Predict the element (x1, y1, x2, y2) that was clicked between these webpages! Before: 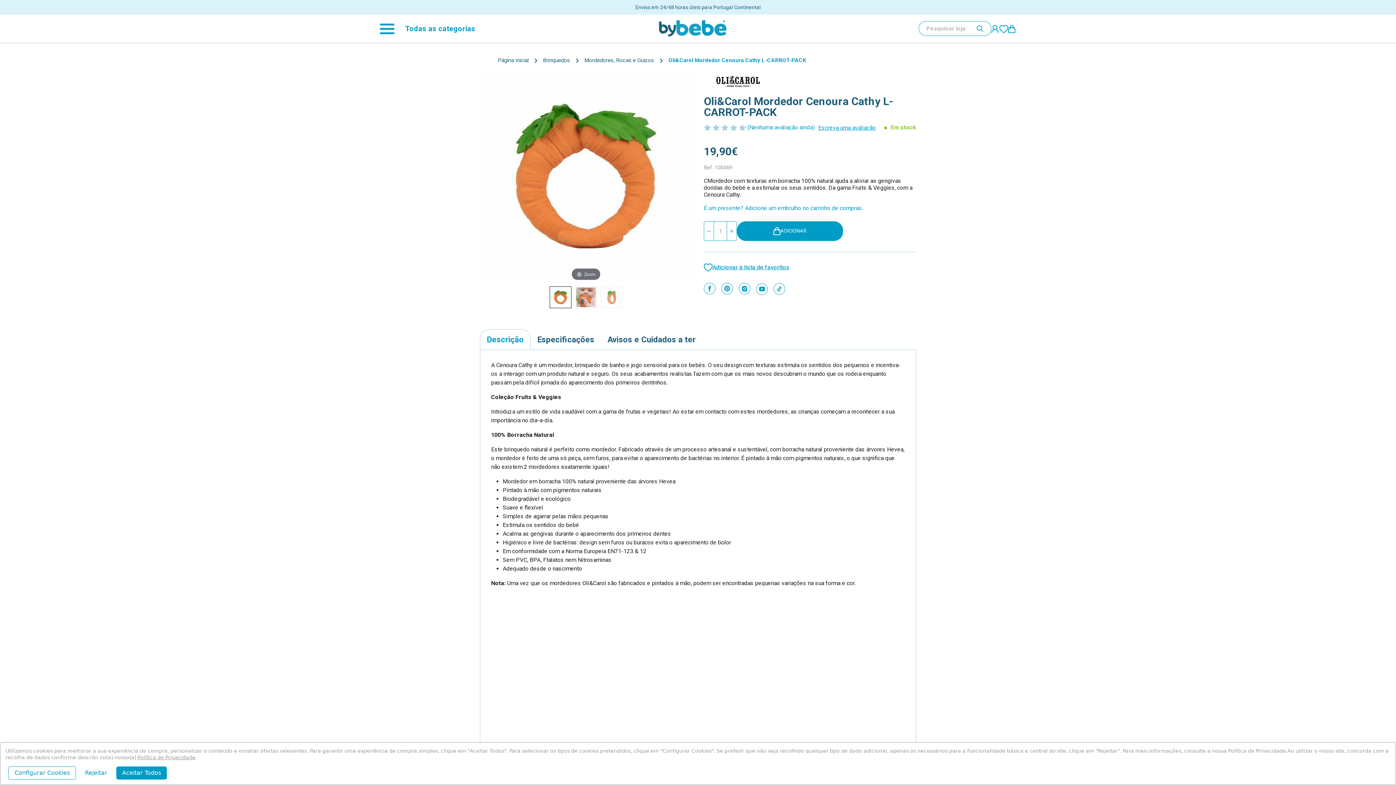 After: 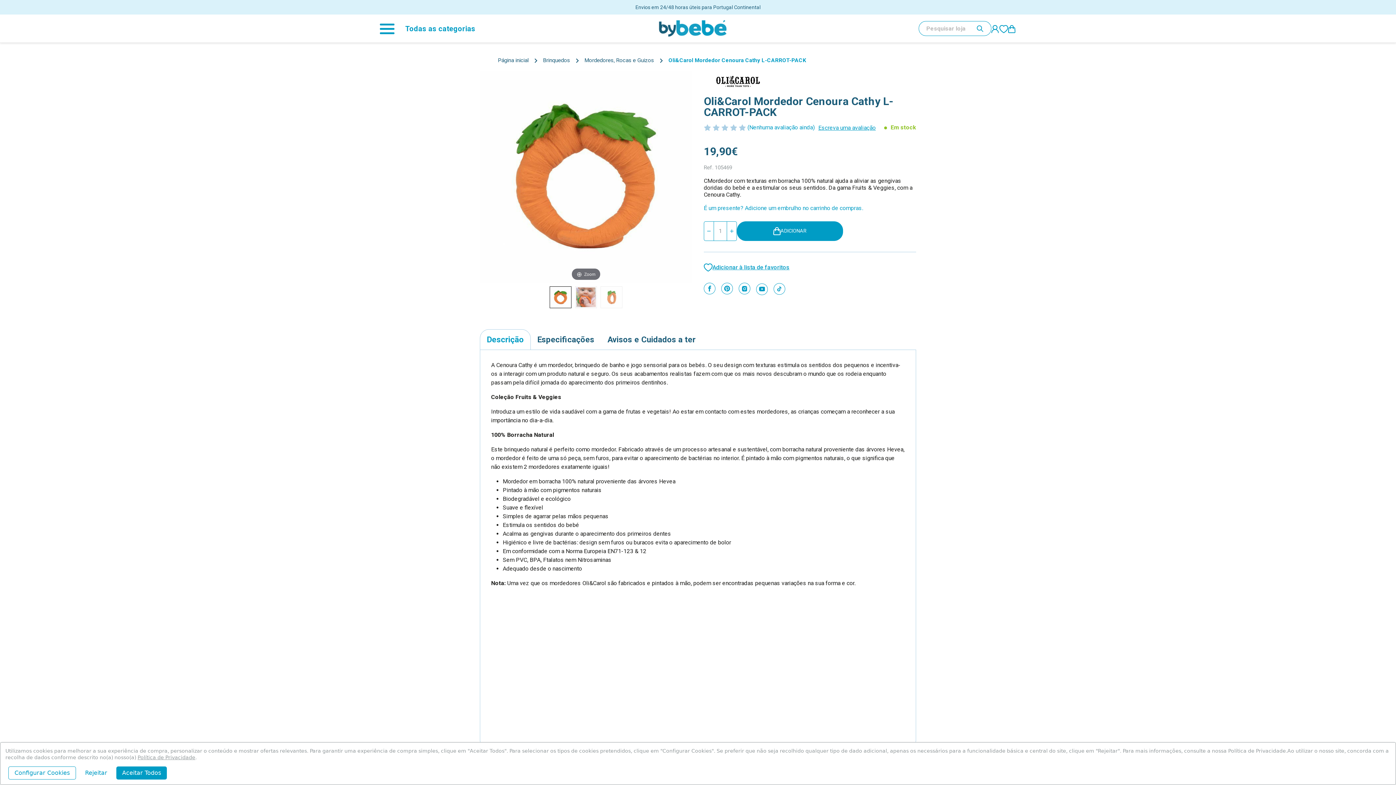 Action: bbox: (137, 754, 195, 760) label: Política de Privacidade